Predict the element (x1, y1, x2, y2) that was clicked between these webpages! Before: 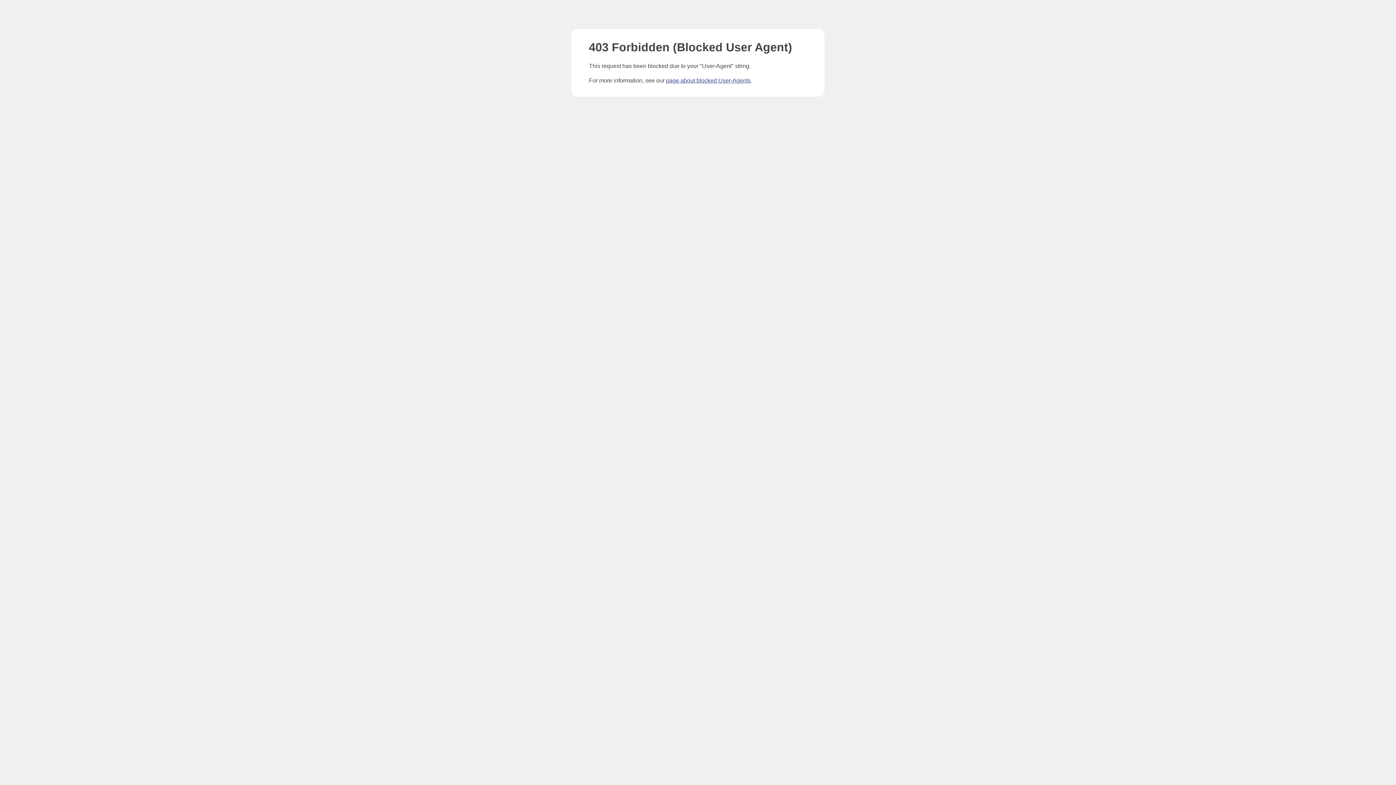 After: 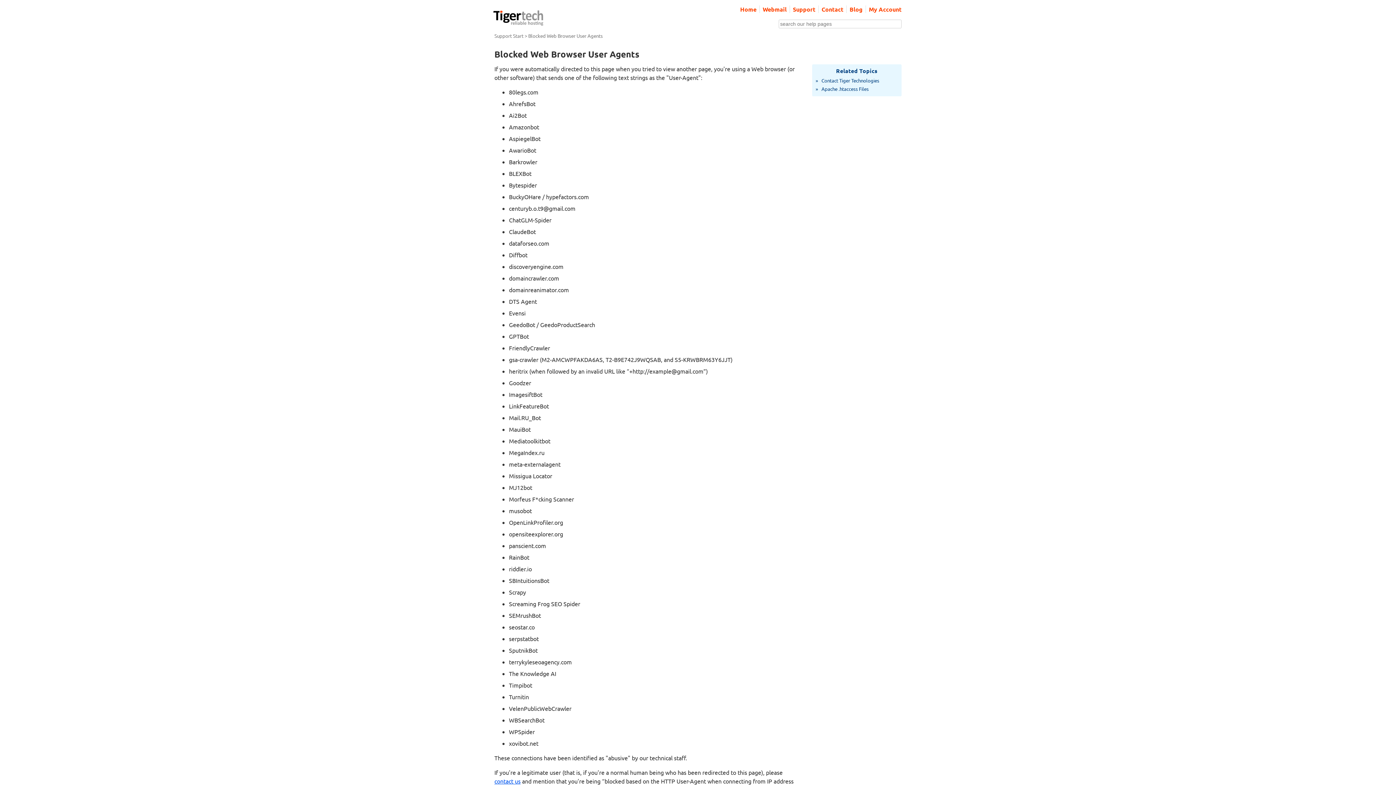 Action: bbox: (666, 77, 750, 83) label: page about blocked User-Agents